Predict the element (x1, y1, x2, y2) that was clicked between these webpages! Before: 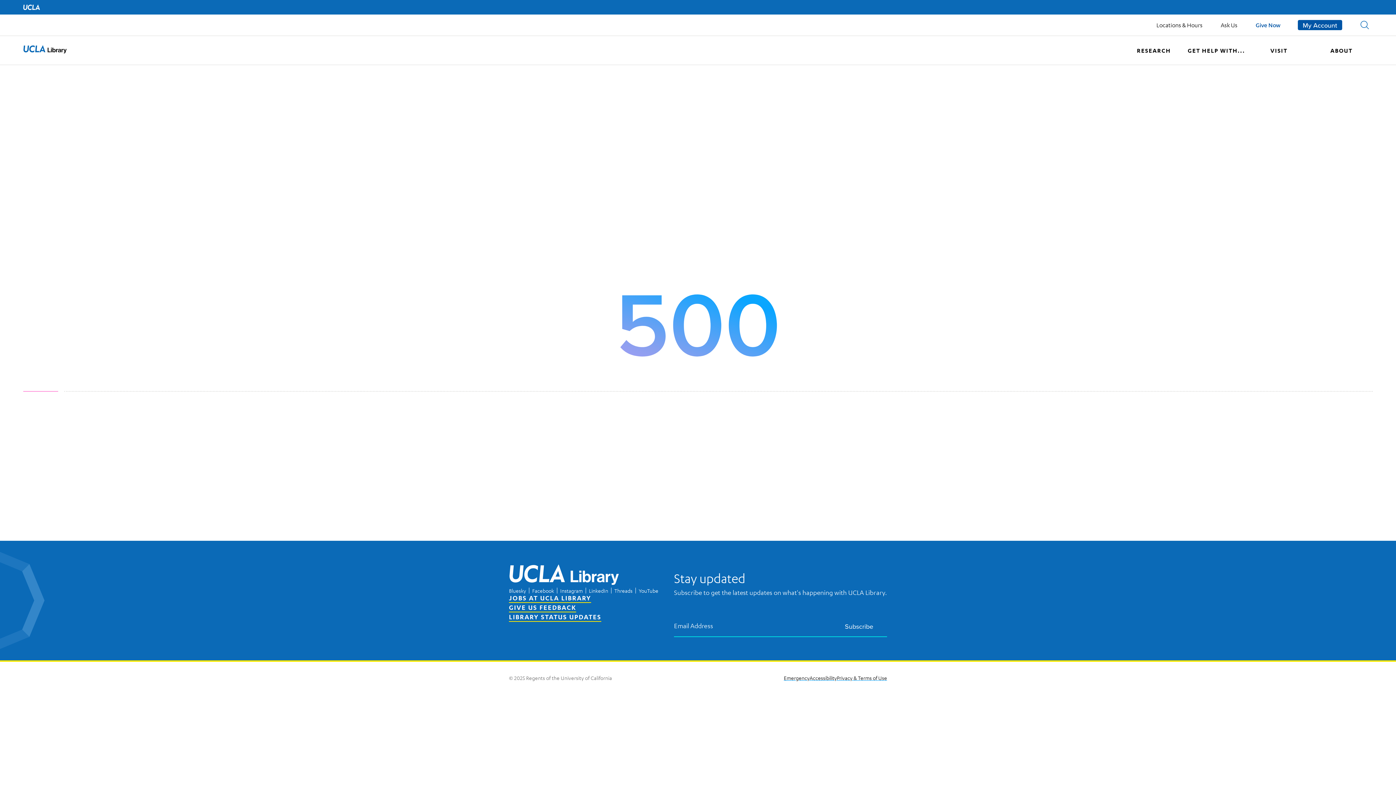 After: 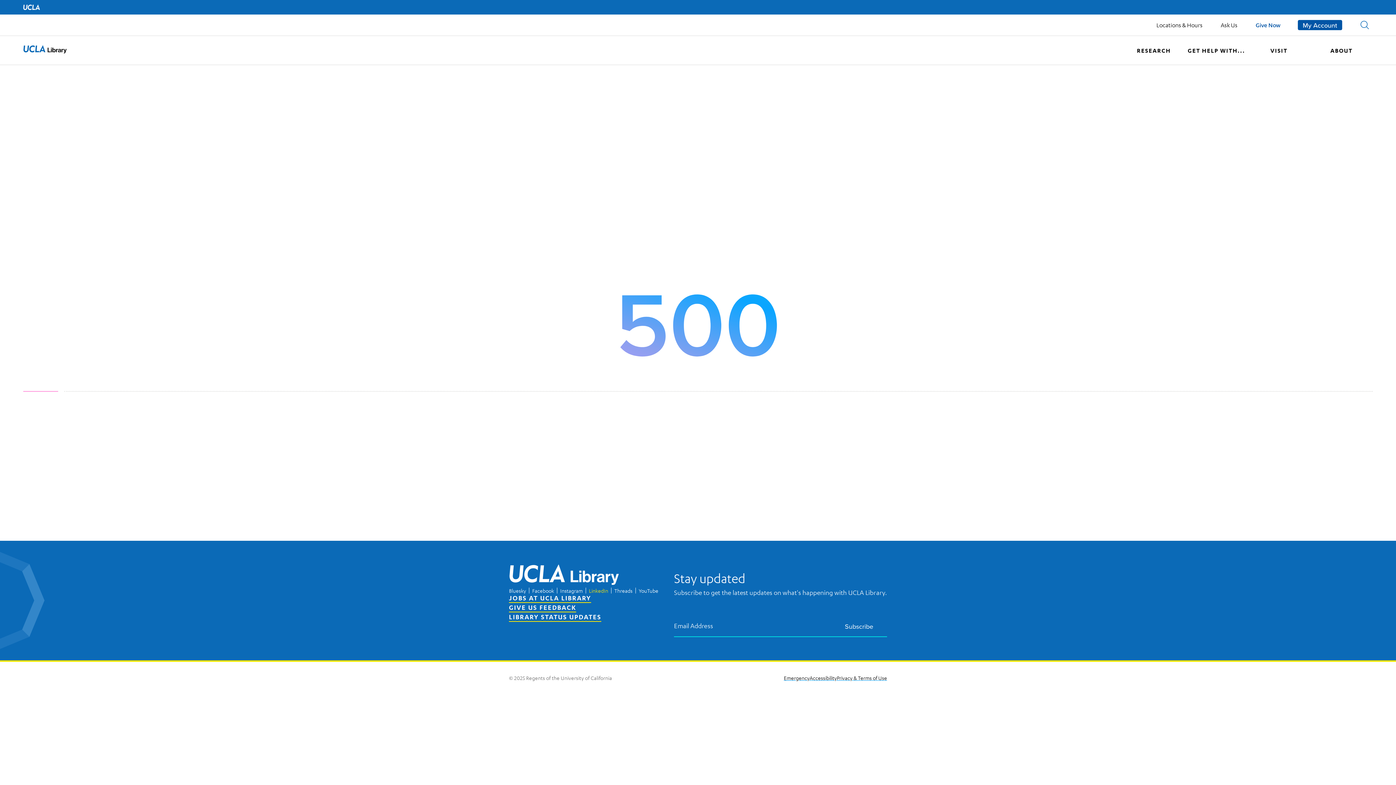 Action: label: LinkedIn bbox: (589, 587, 608, 594)